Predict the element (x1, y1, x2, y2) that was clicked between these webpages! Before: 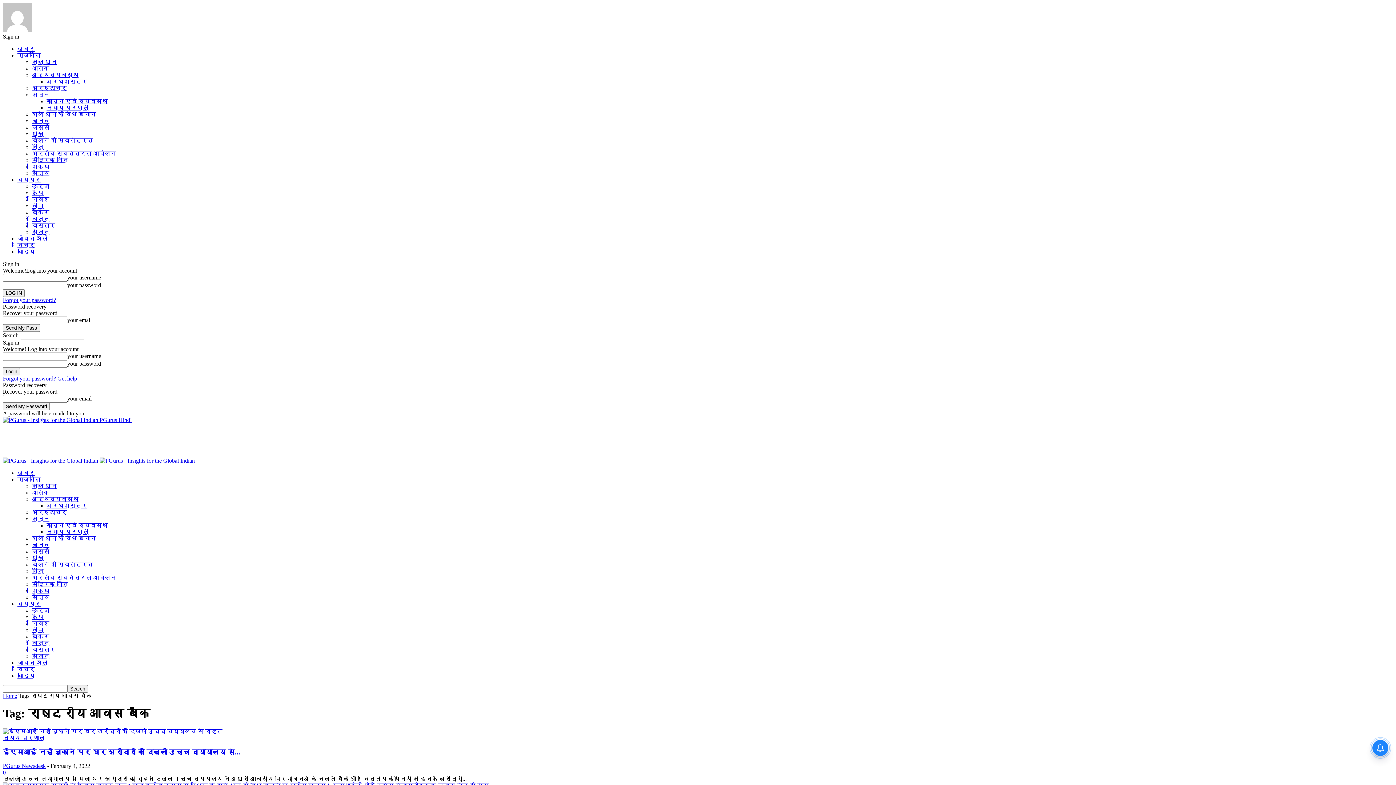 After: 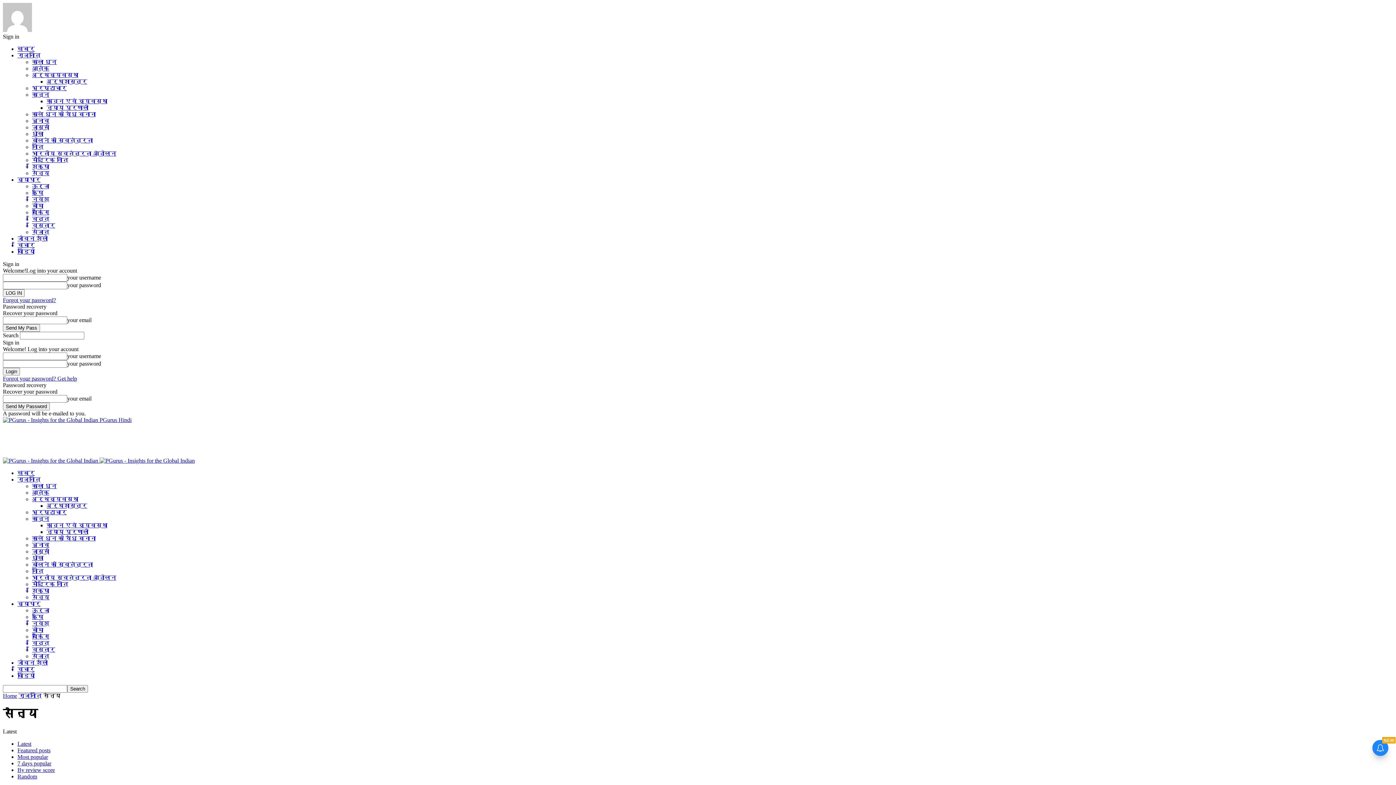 Action: bbox: (32, 594, 49, 600) label: सैन्य